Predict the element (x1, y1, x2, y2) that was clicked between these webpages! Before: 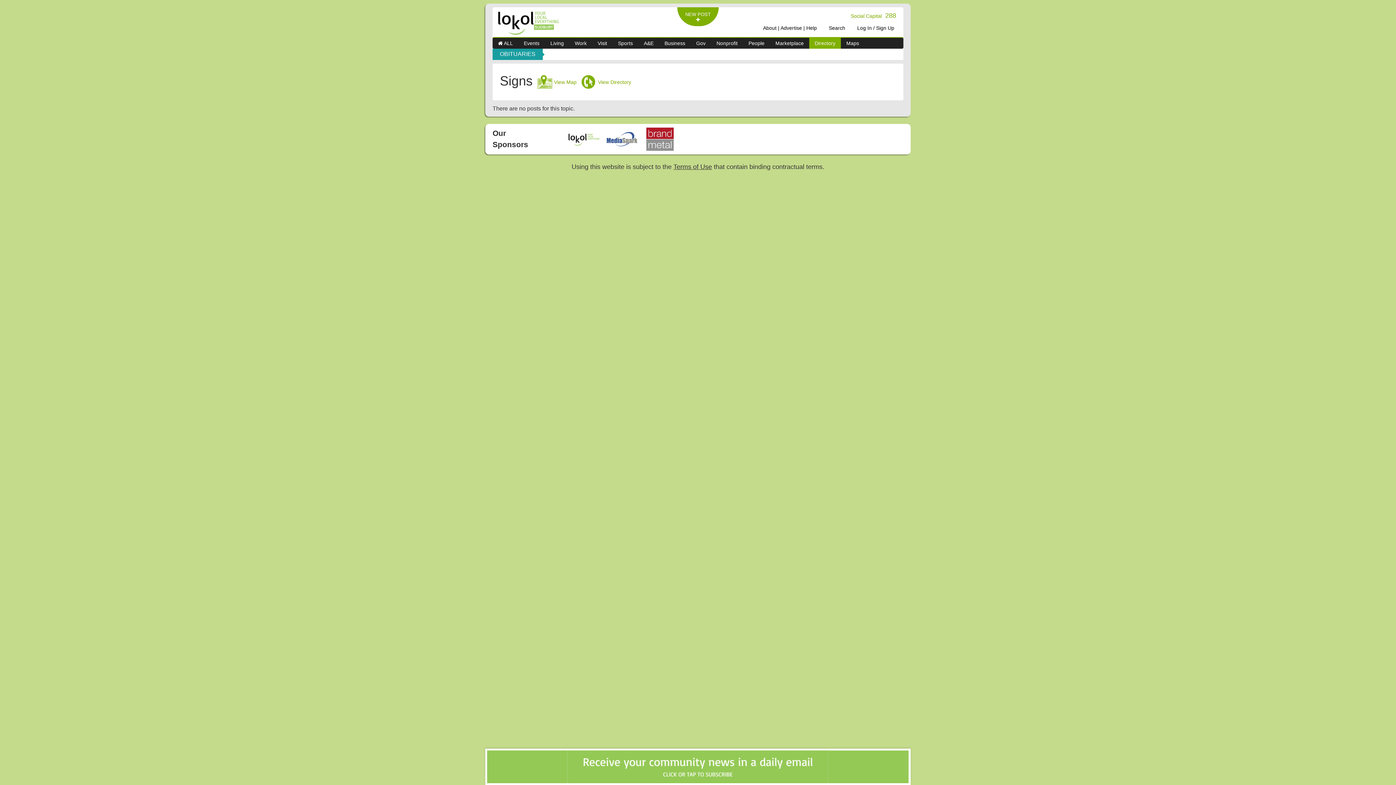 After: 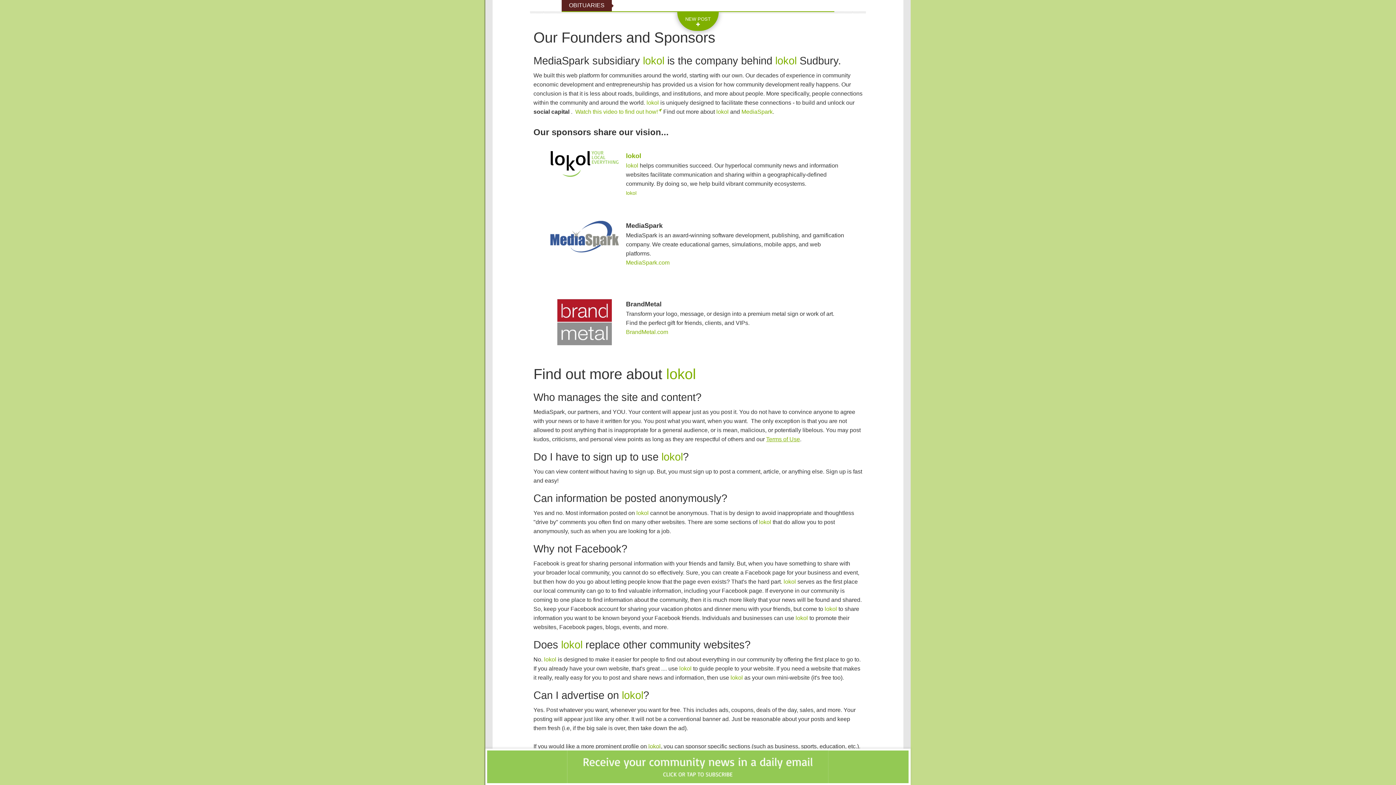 Action: bbox: (606, 135, 637, 141)